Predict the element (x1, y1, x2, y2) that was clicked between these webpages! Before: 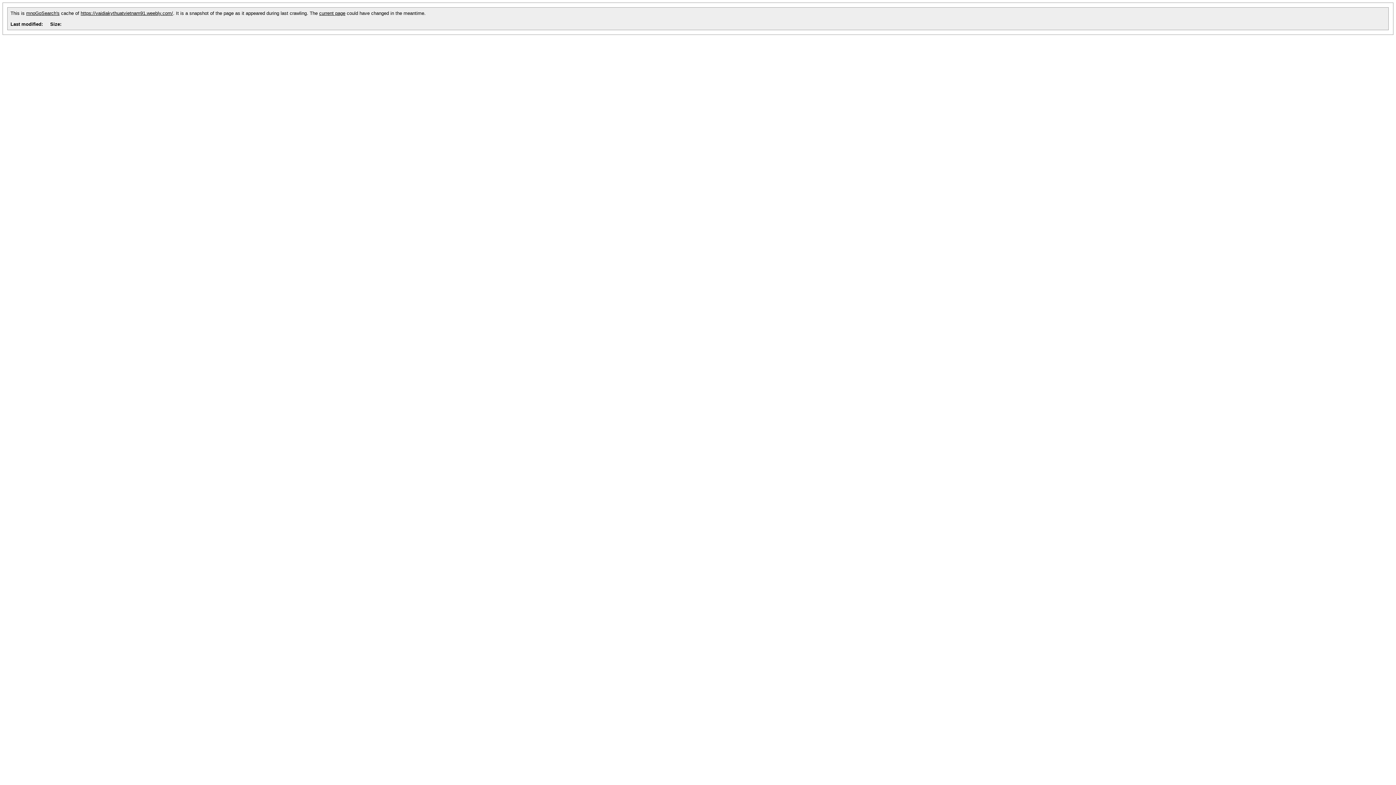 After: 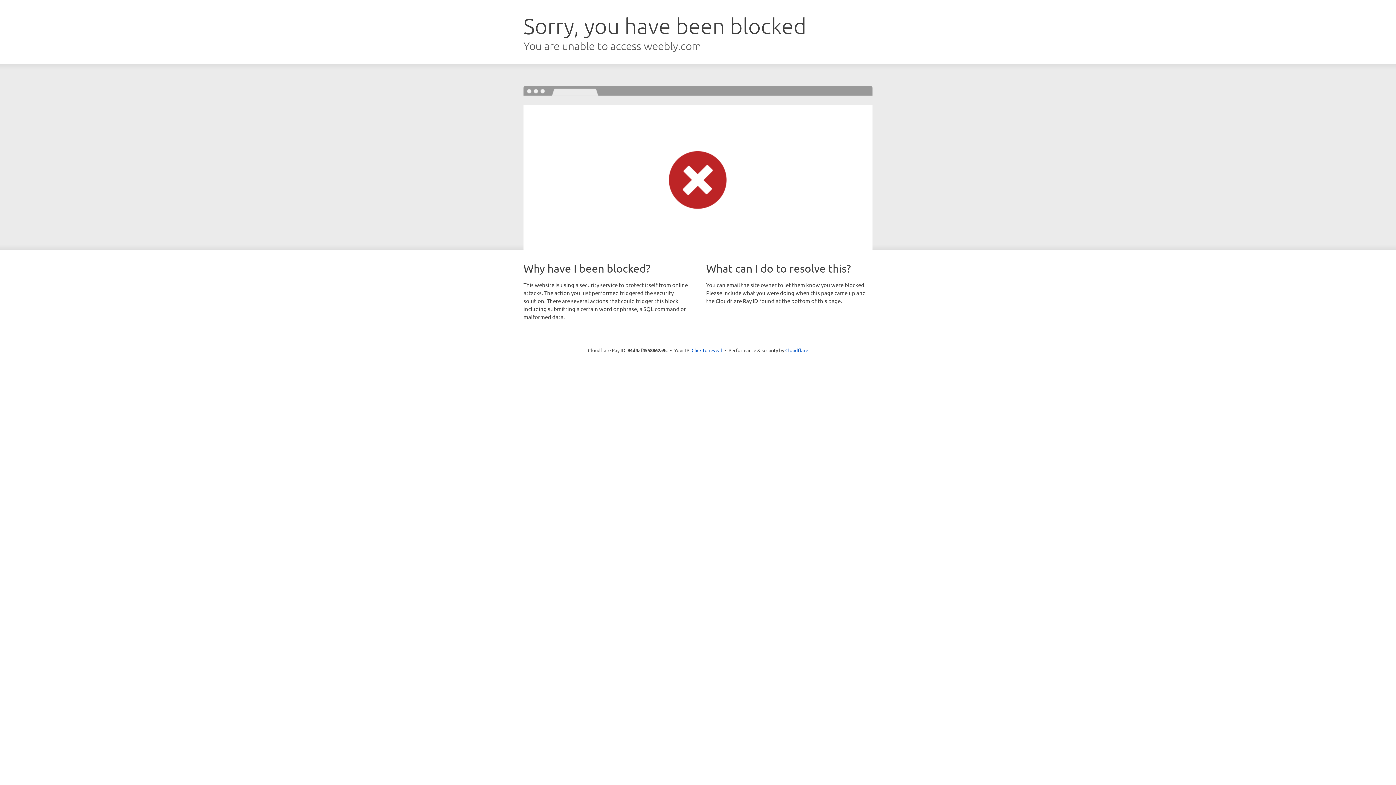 Action: bbox: (319, 10, 345, 16) label: current page